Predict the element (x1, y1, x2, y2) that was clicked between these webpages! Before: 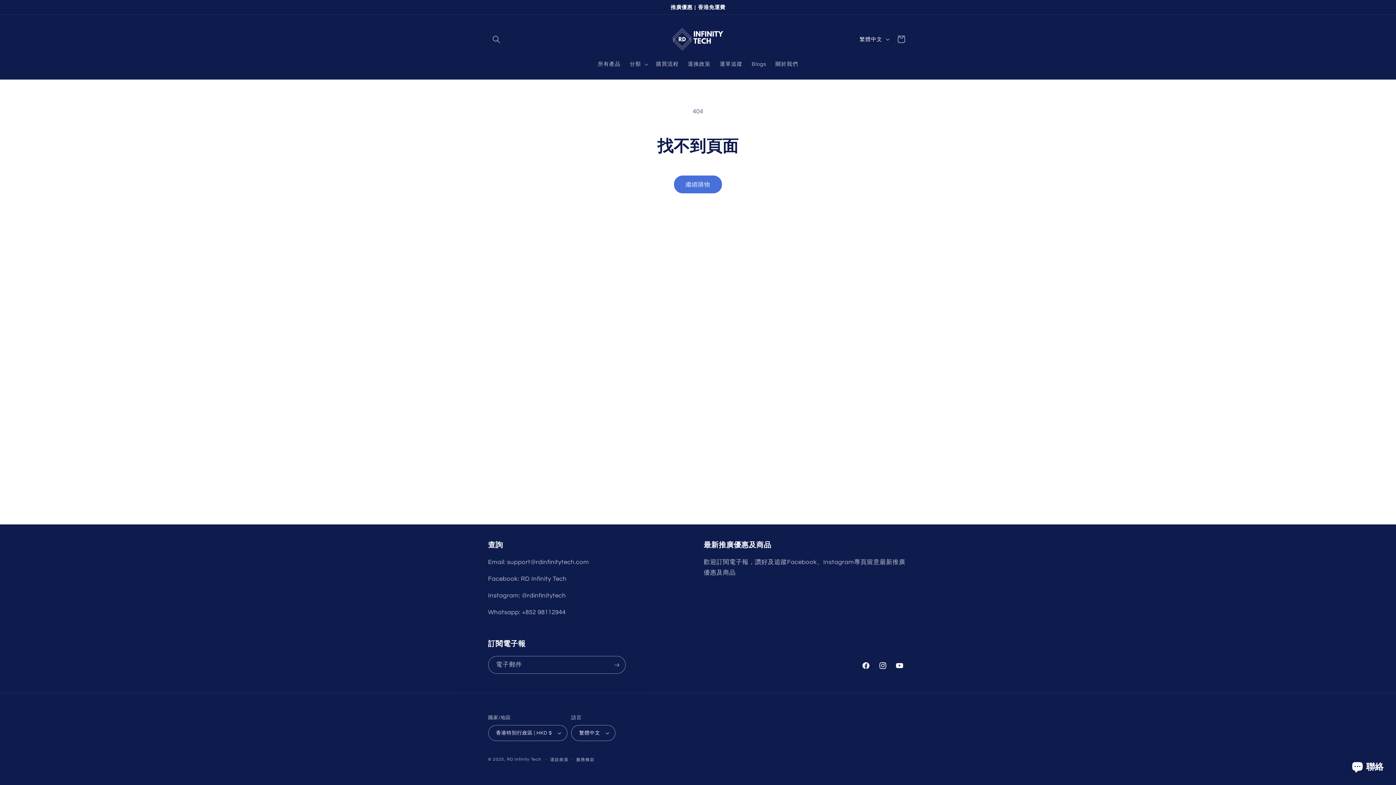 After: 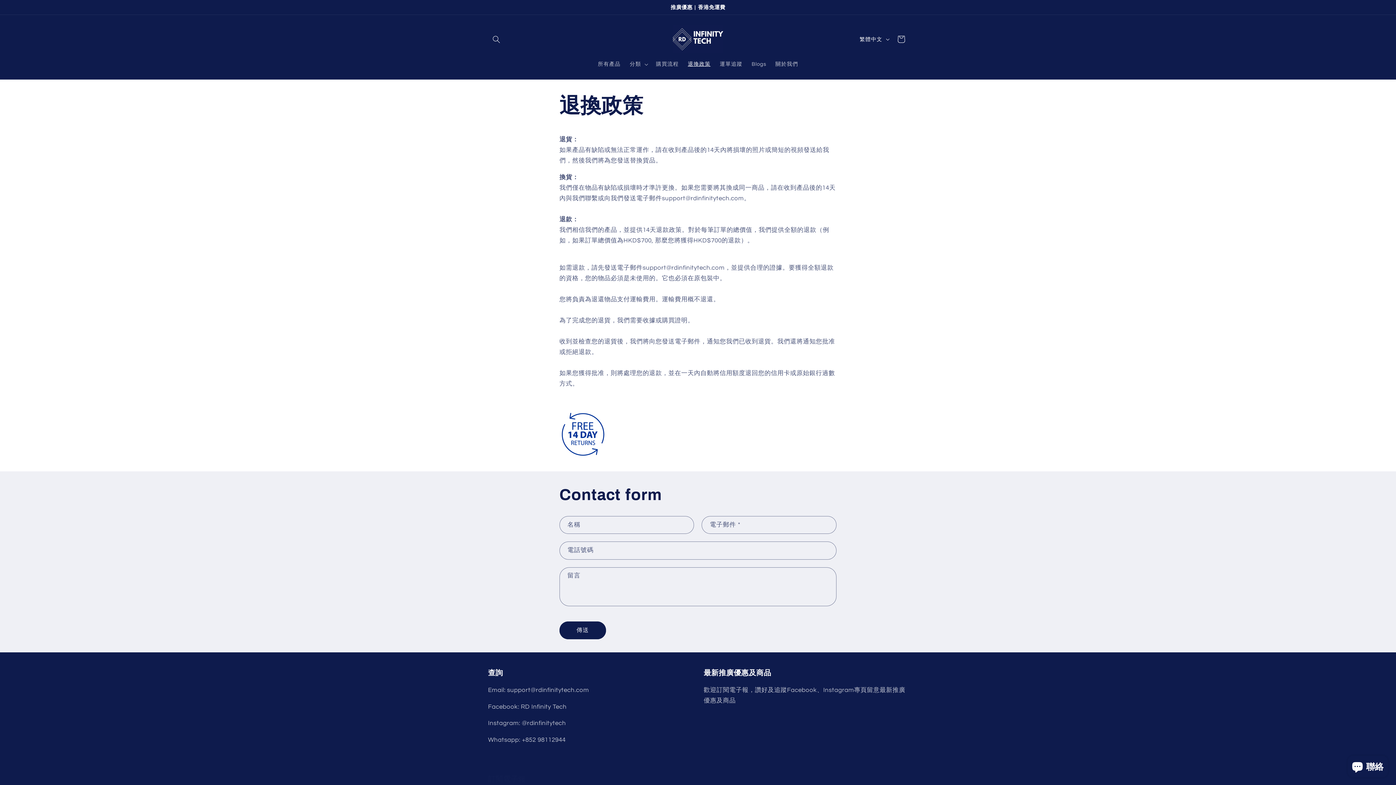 Action: label: 退換政策 bbox: (683, 56, 715, 72)